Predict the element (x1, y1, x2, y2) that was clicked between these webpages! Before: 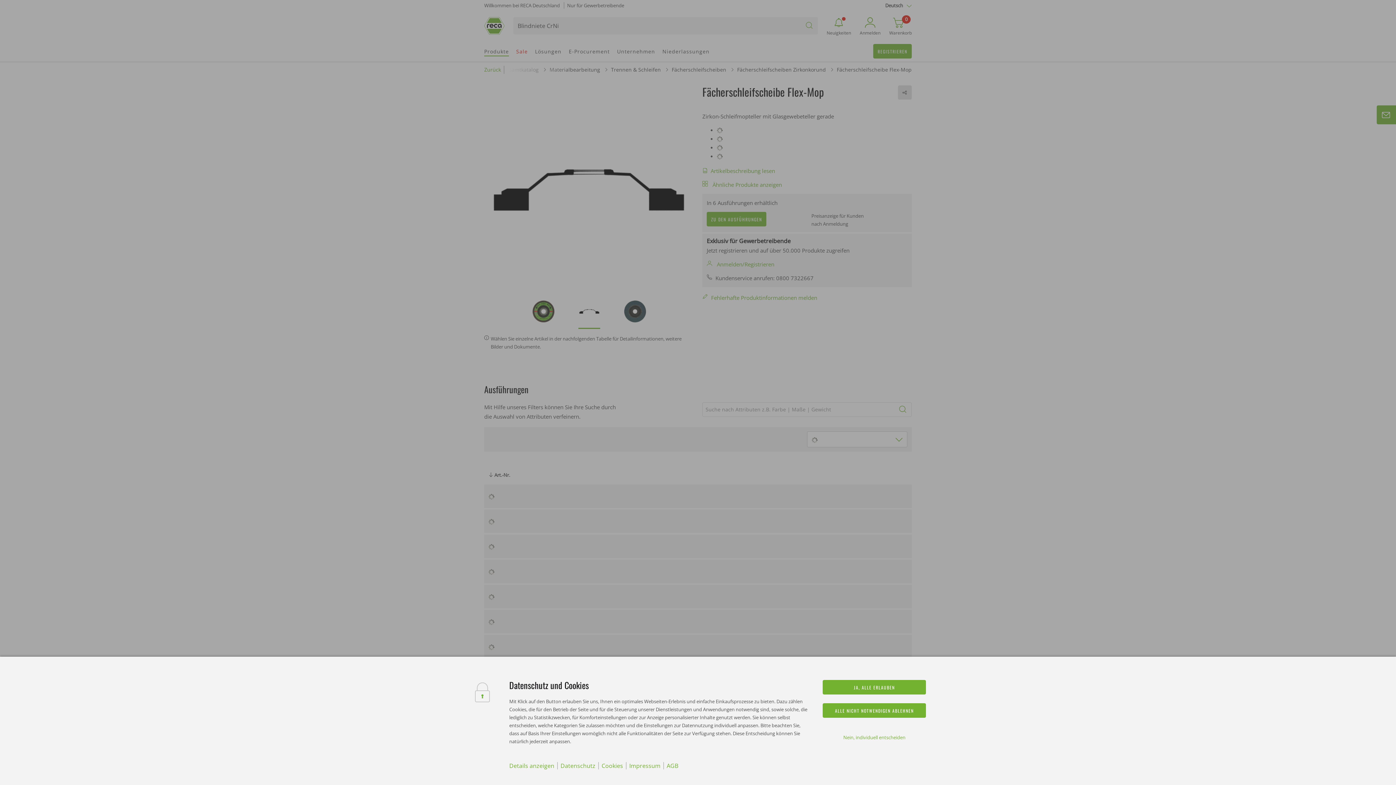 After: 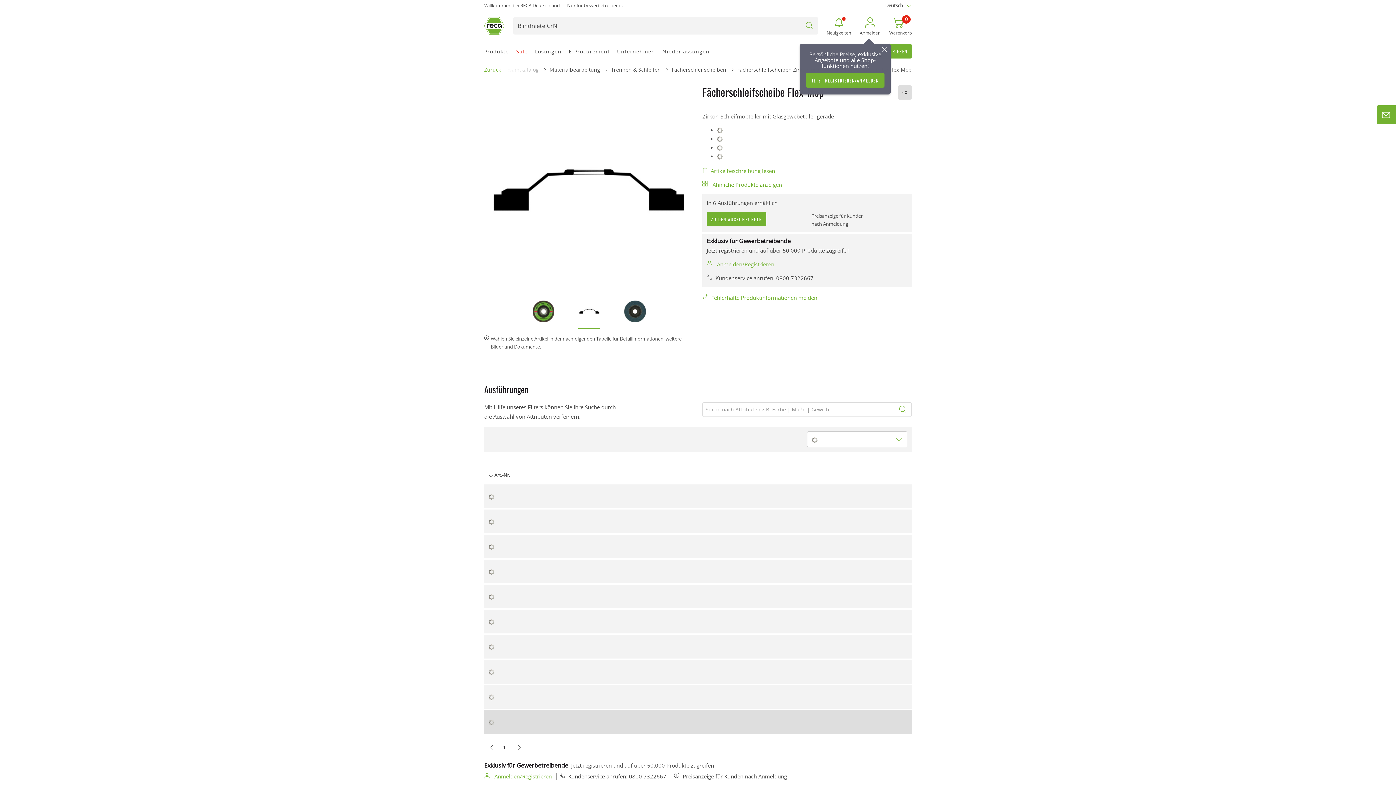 Action: label: ALLE NICHT NOTWENDIGEN ABLEHNEN bbox: (823, 703, 926, 718)